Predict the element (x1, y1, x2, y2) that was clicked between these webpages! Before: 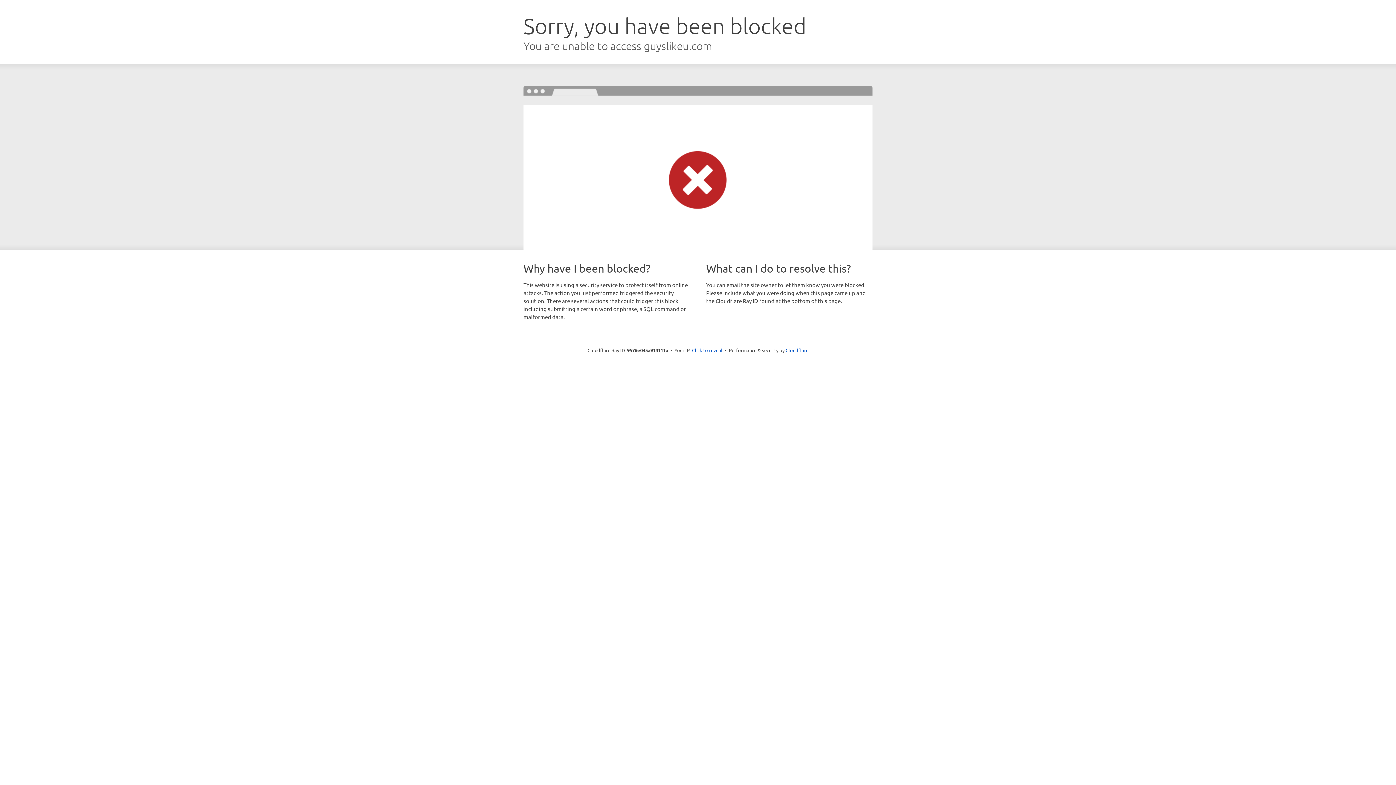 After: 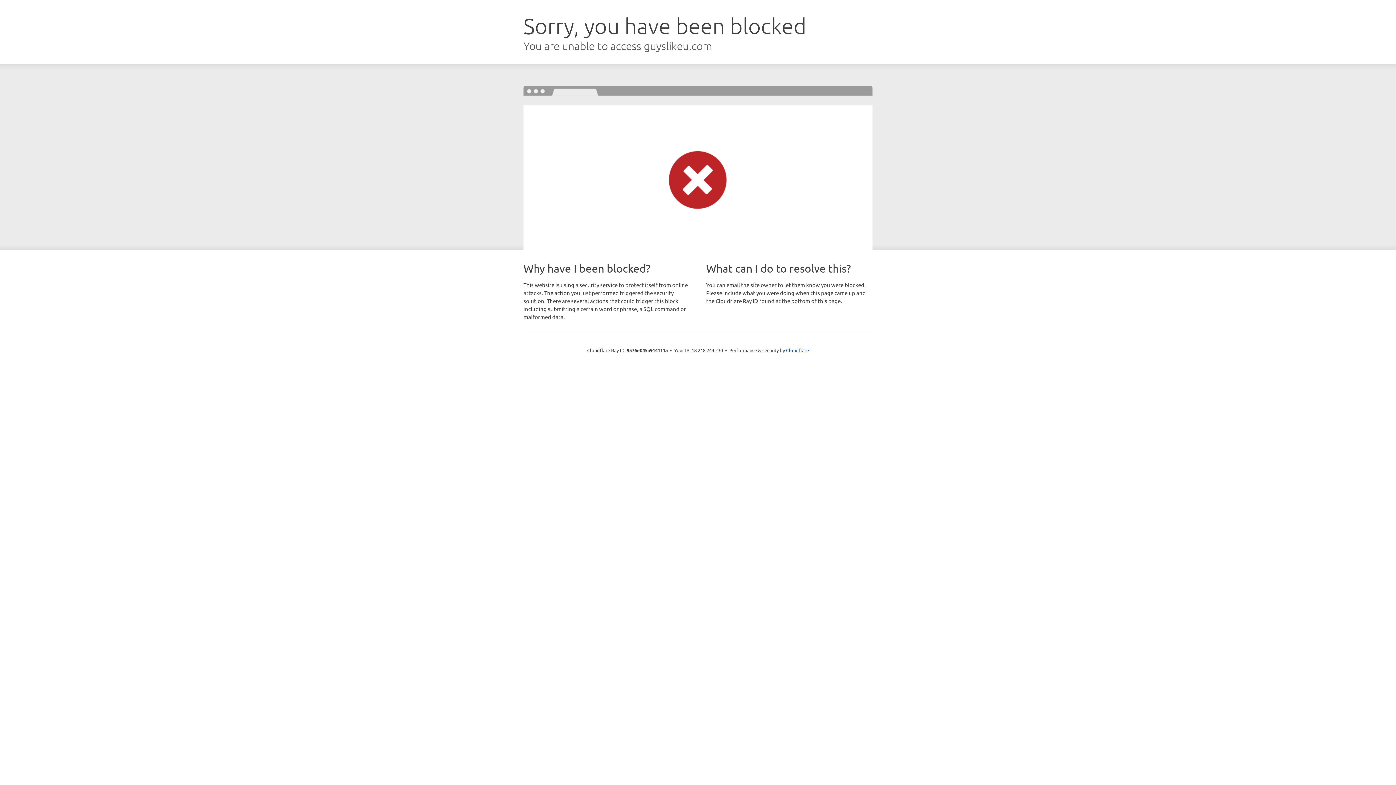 Action: label: Click to reveal bbox: (692, 346, 722, 353)